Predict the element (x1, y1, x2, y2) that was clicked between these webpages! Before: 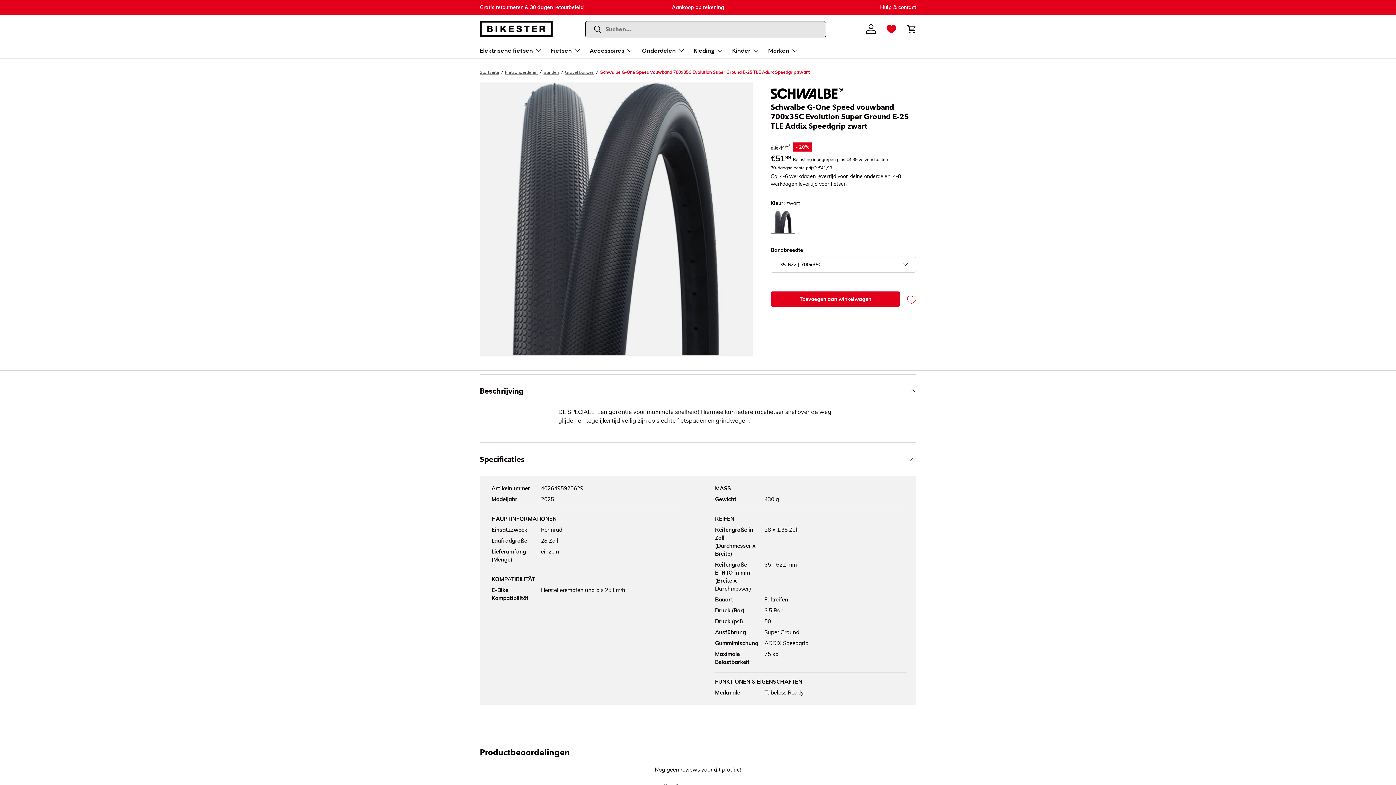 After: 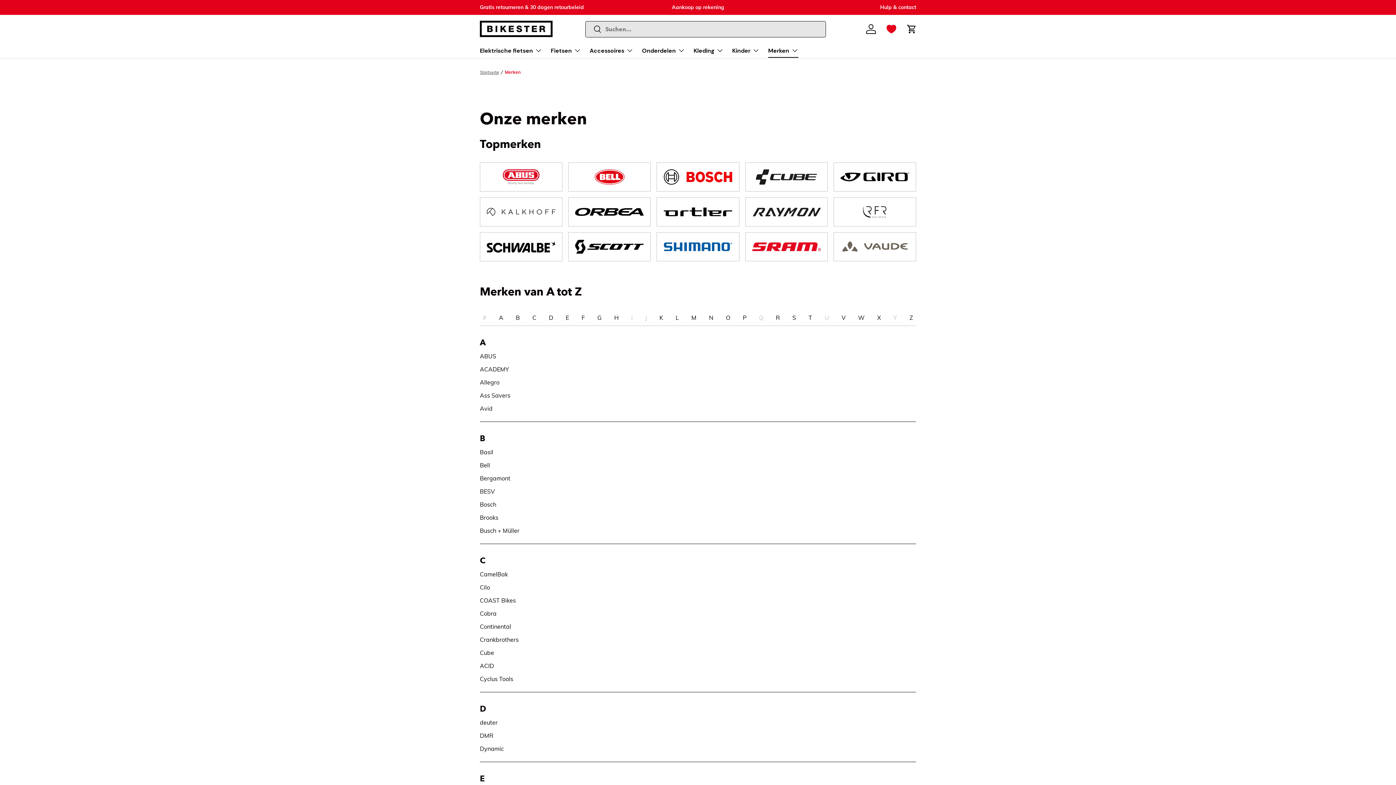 Action: label: Merken bbox: (768, 43, 798, 57)